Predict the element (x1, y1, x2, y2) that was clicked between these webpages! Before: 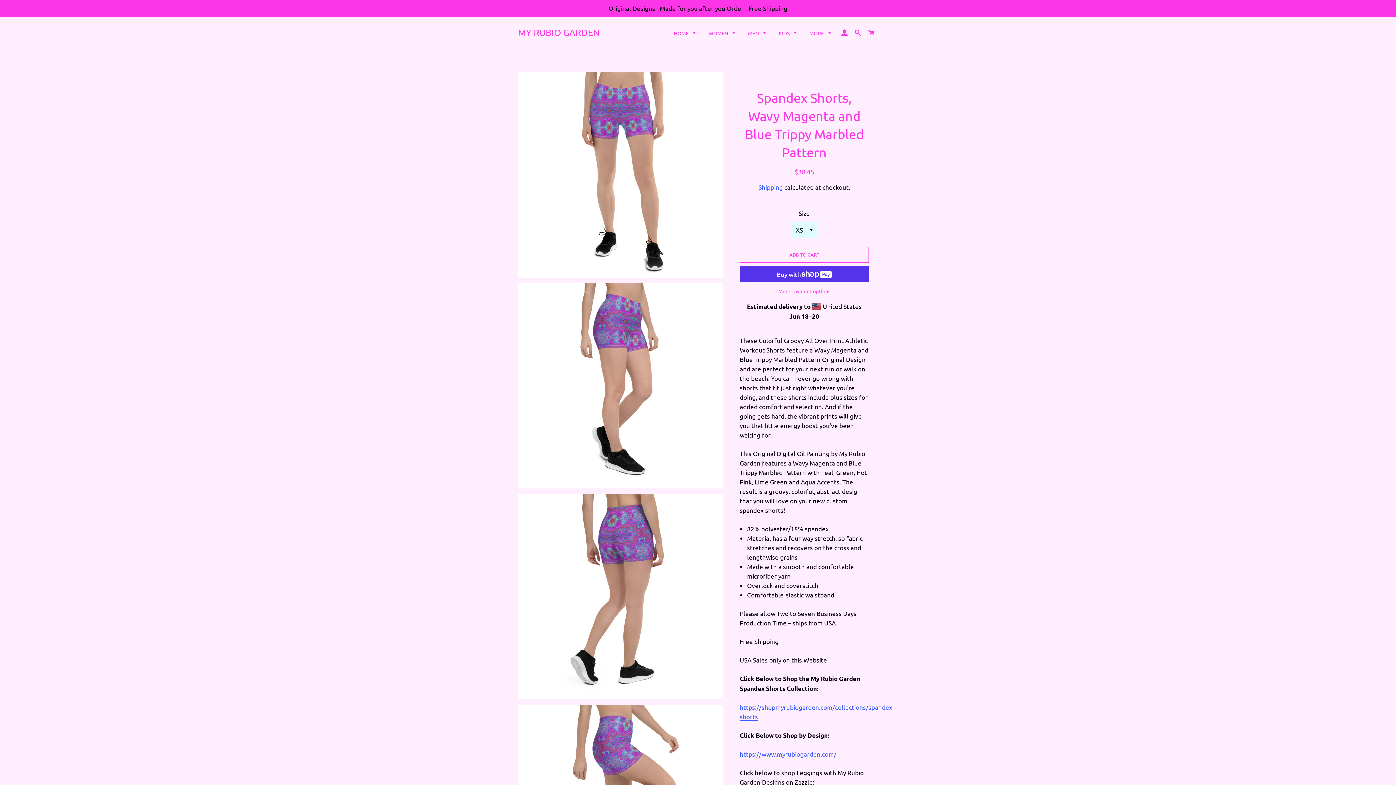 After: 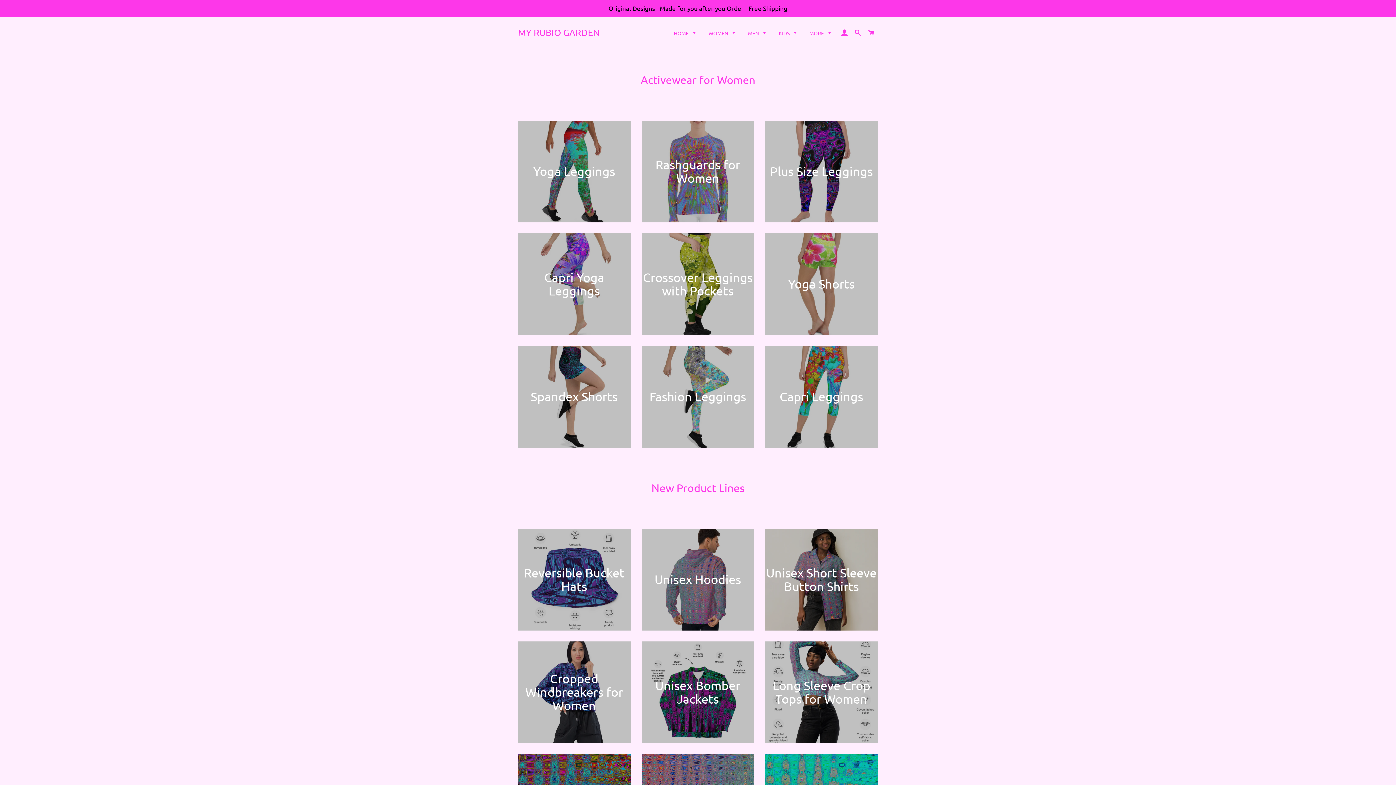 Action: label: MY RUBIO GARDEN bbox: (518, 26, 599, 38)